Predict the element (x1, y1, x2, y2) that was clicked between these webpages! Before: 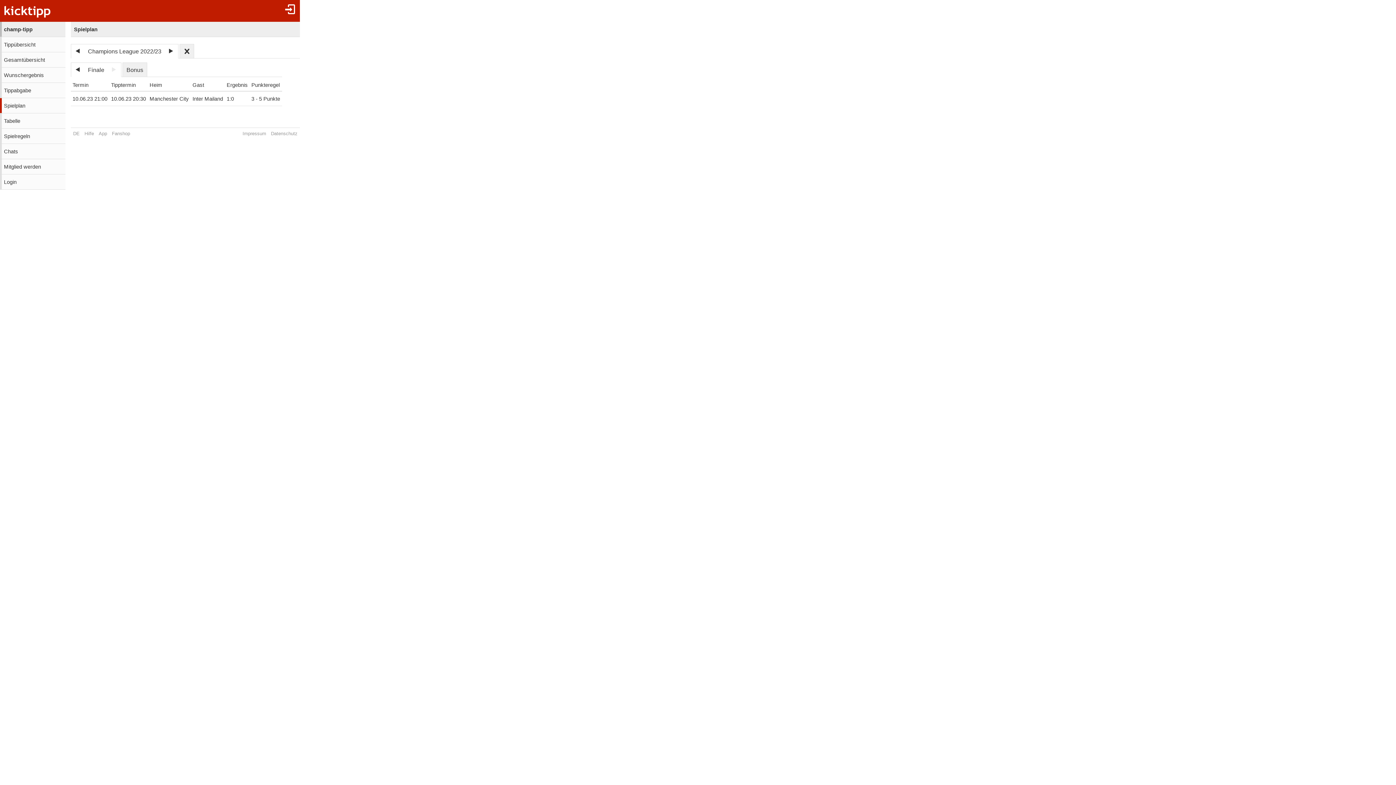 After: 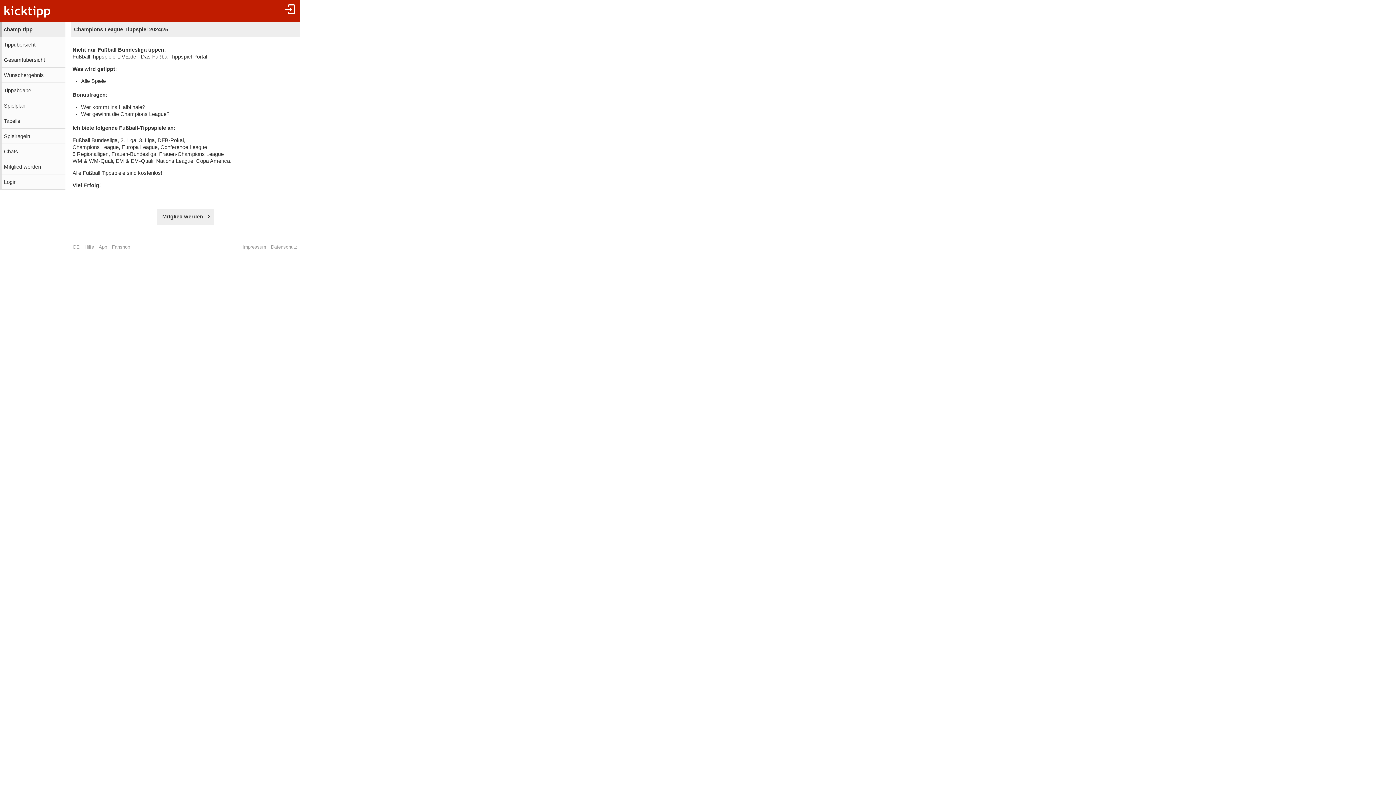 Action: bbox: (0, 21, 65, 36) label: champ-tipp